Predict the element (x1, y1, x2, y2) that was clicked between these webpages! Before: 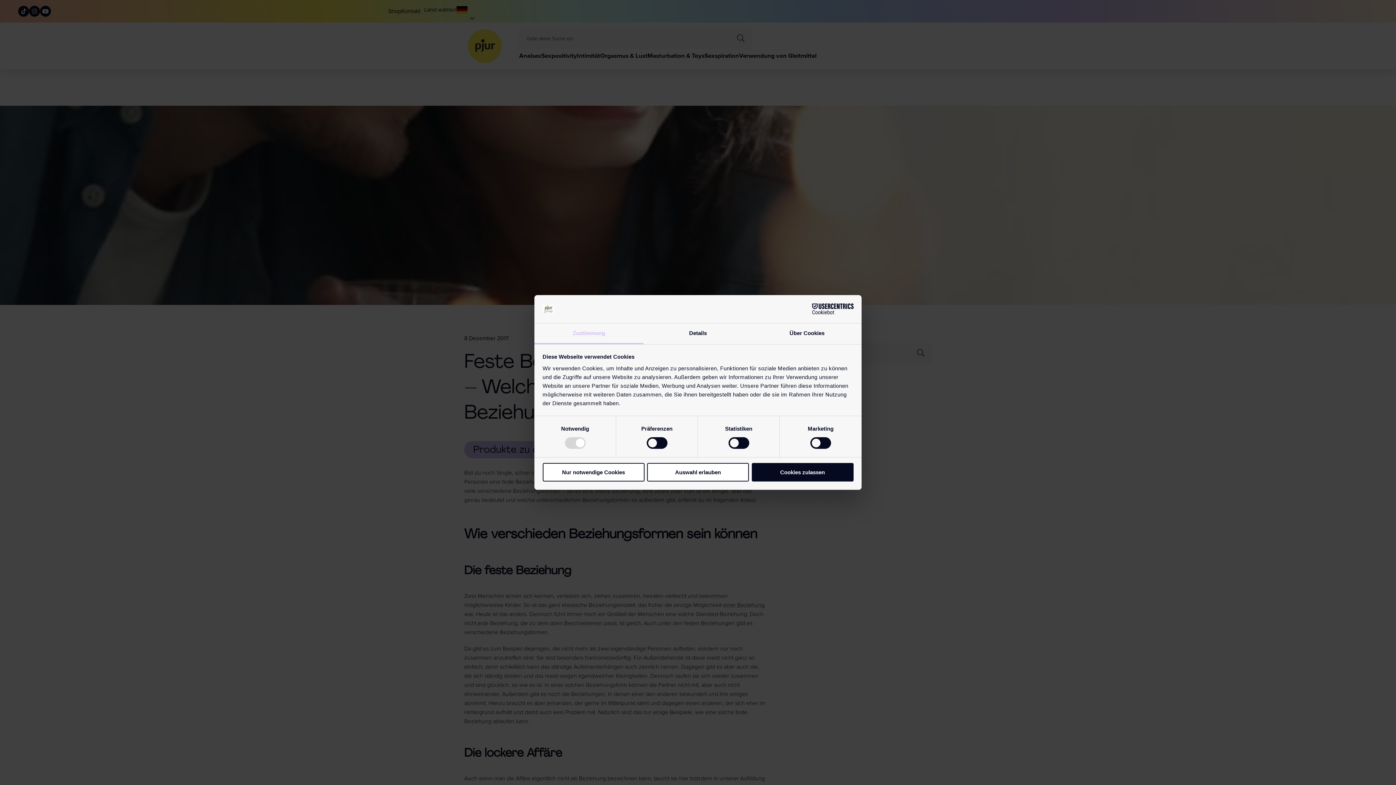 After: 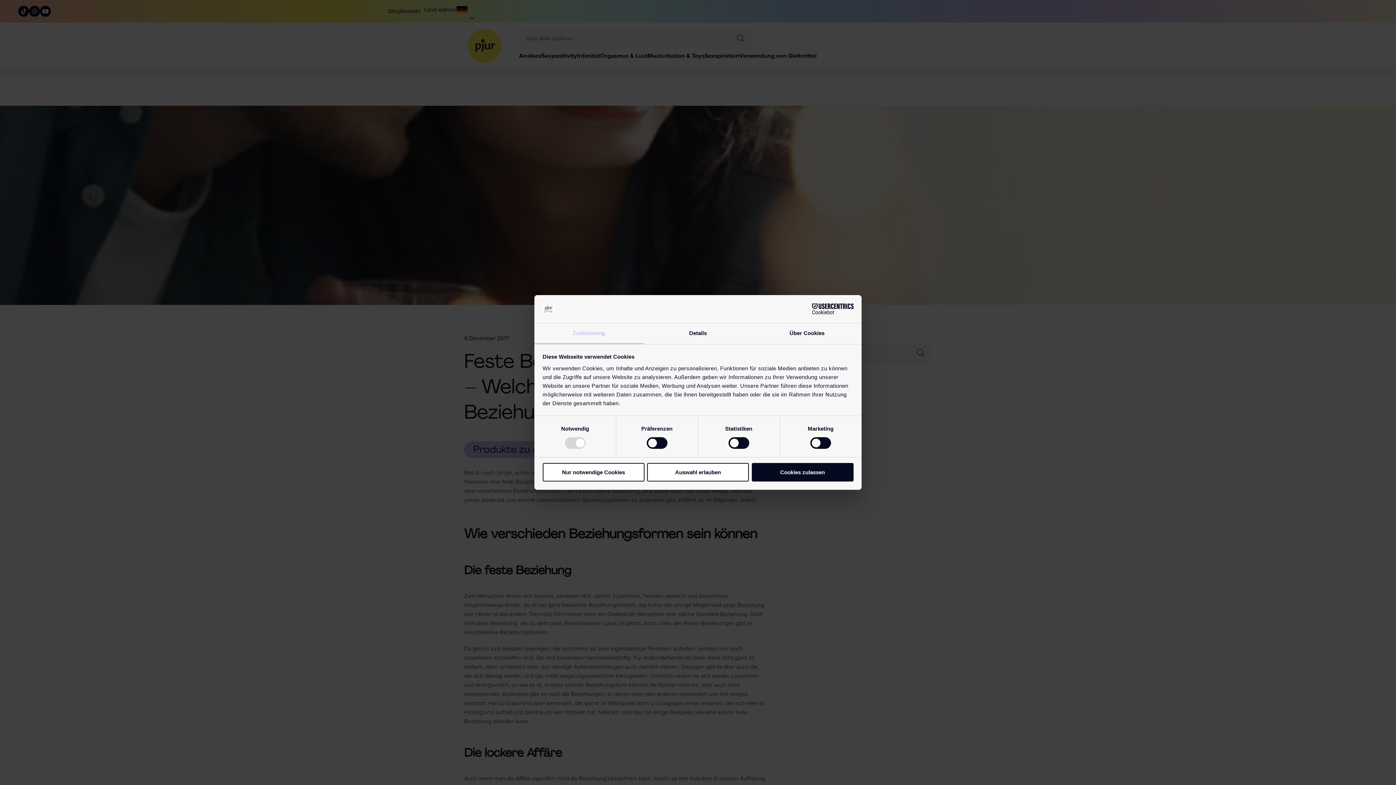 Action: bbox: (534, 323, 643, 344) label: Zustimmung